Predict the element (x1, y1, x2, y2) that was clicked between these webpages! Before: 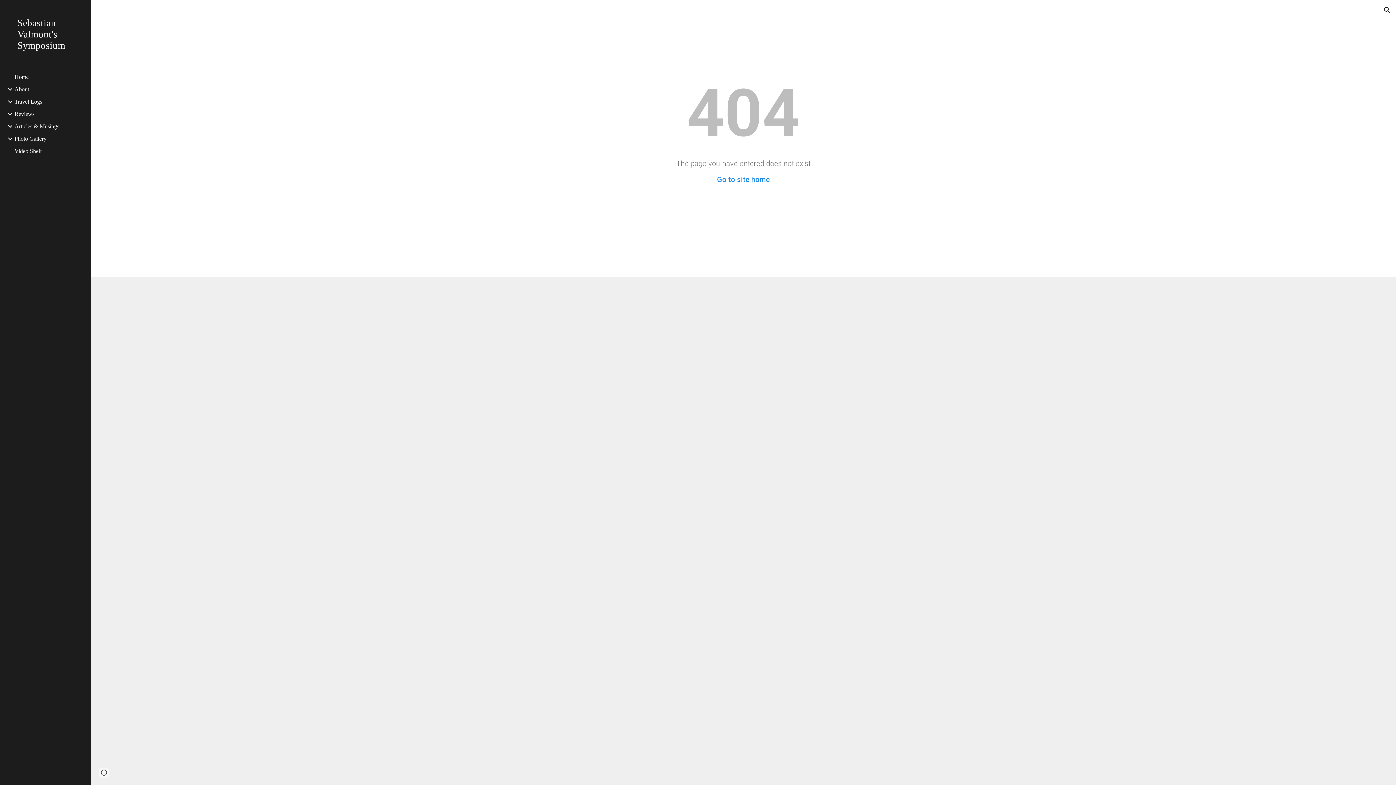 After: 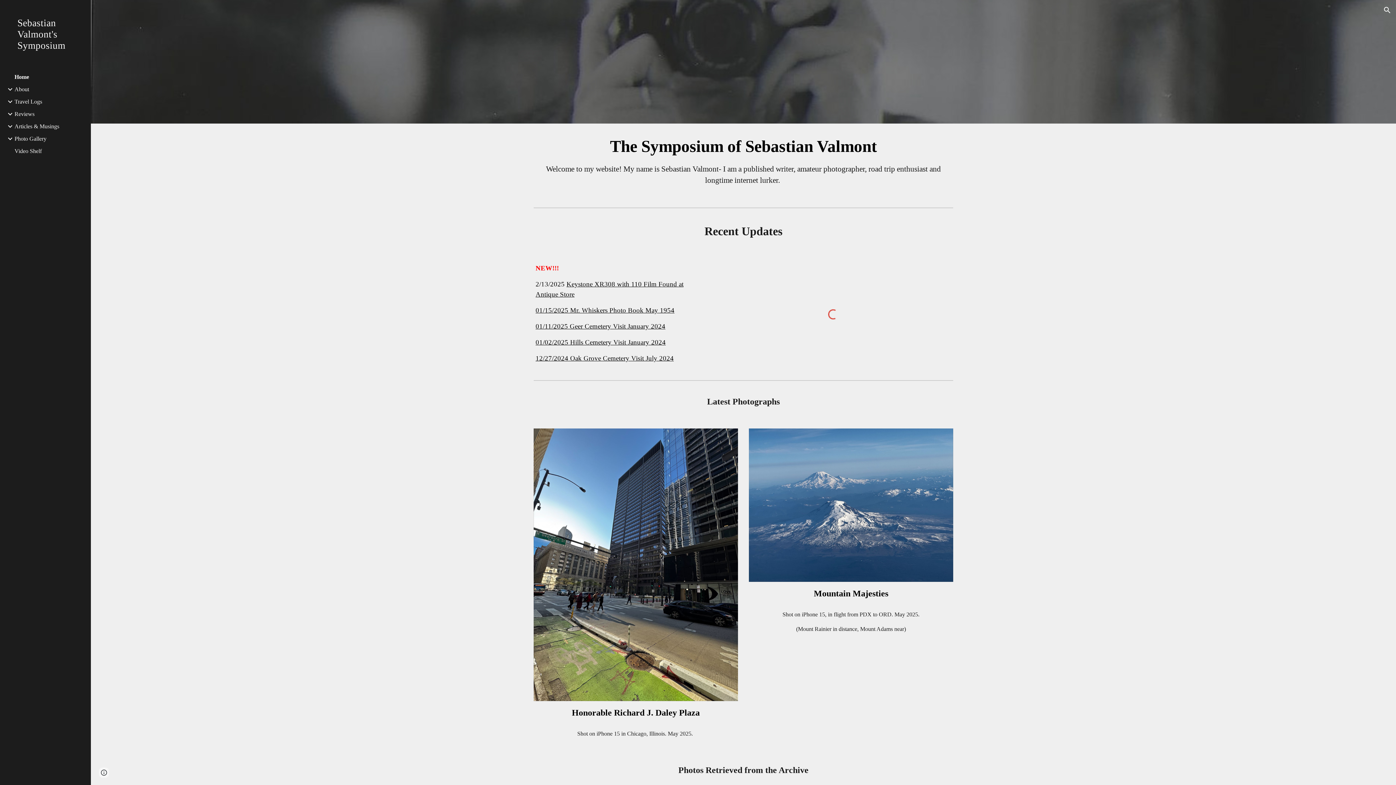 Action: bbox: (13, 73, 86, 80) label: Home